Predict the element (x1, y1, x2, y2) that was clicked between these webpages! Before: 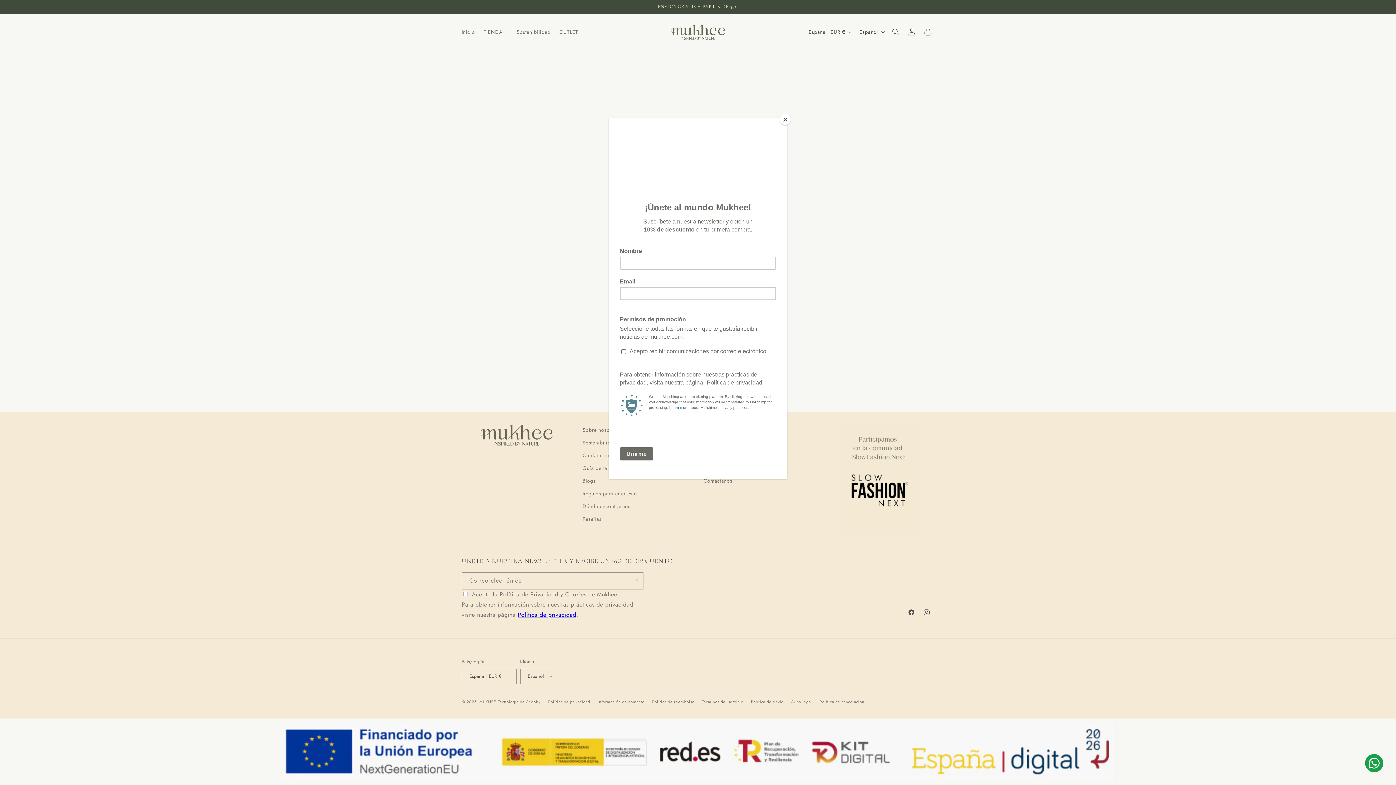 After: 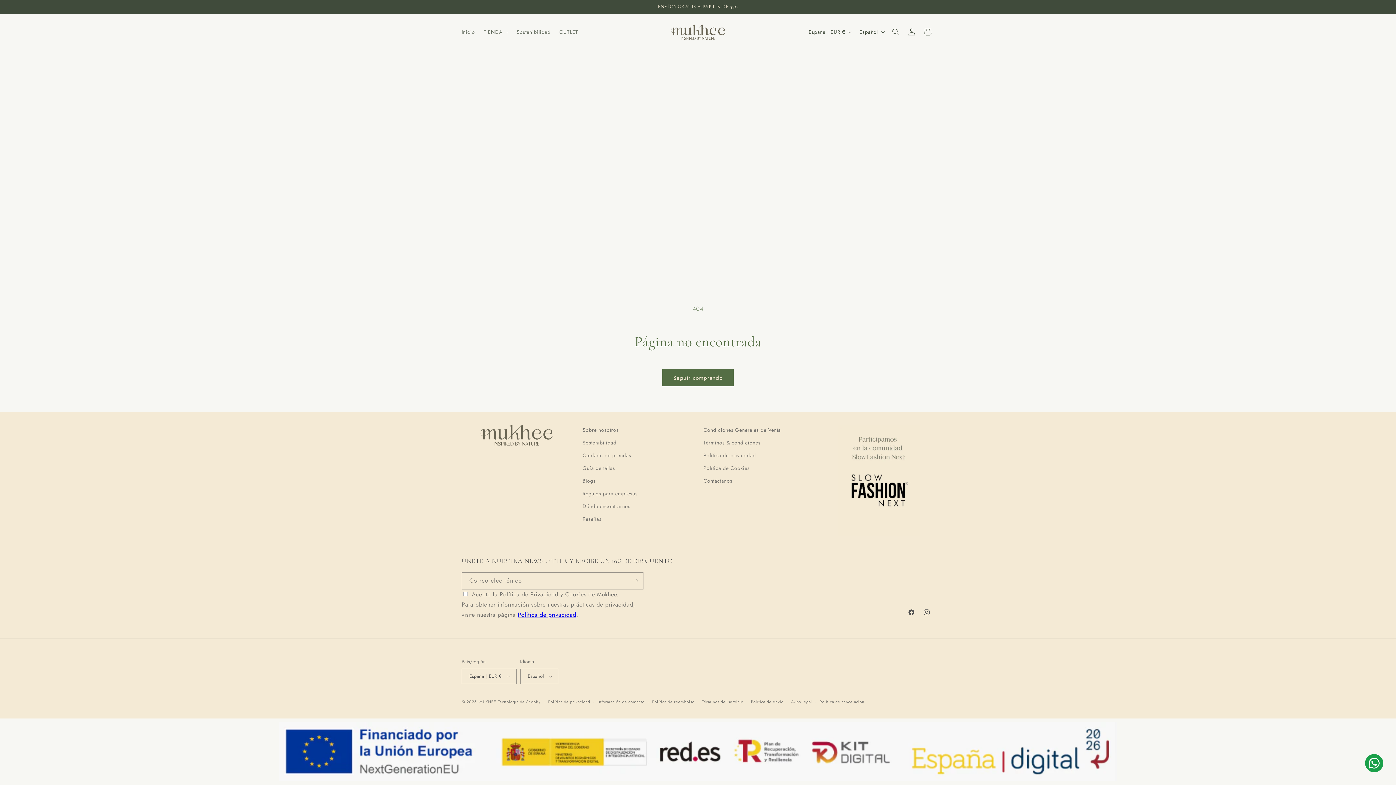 Action: label: Close bbox: (780, 114, 790, 125)